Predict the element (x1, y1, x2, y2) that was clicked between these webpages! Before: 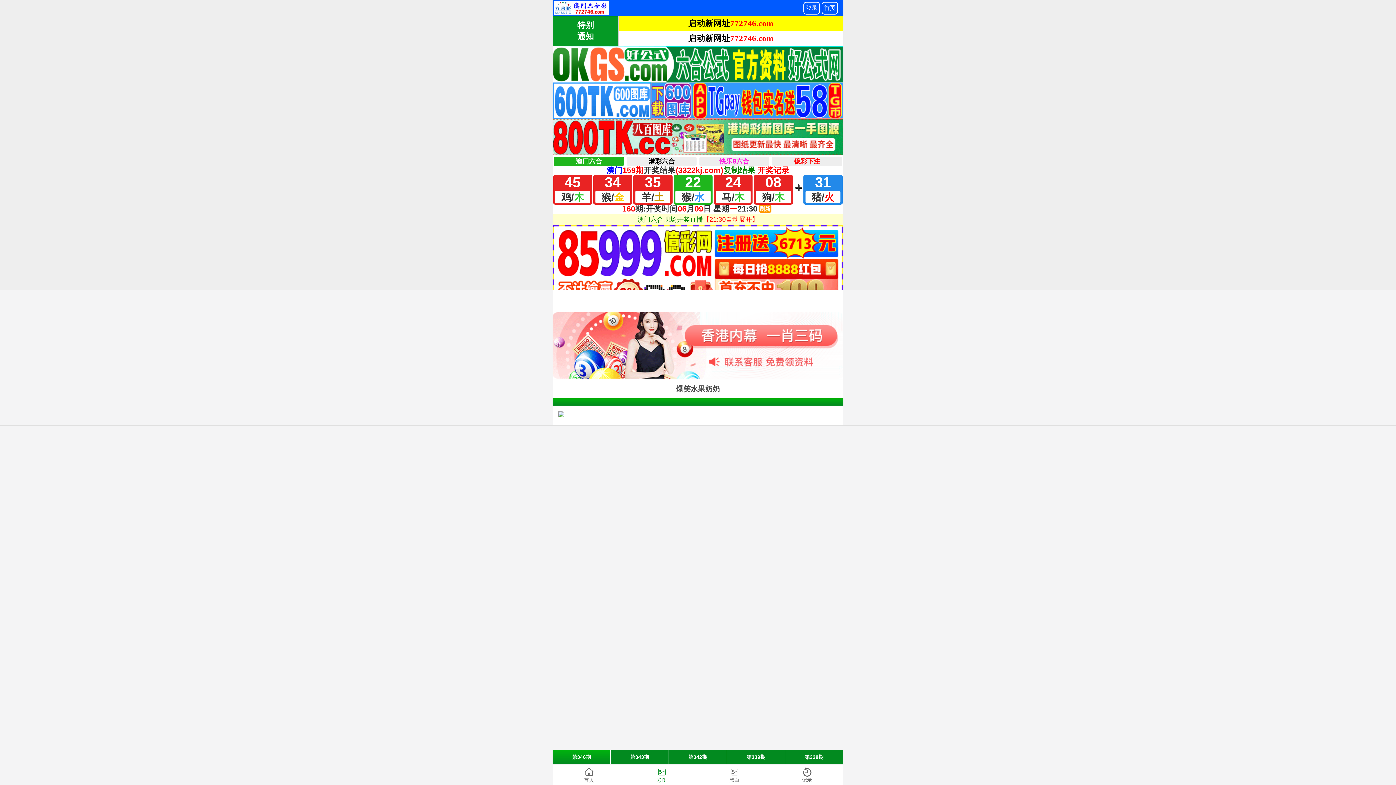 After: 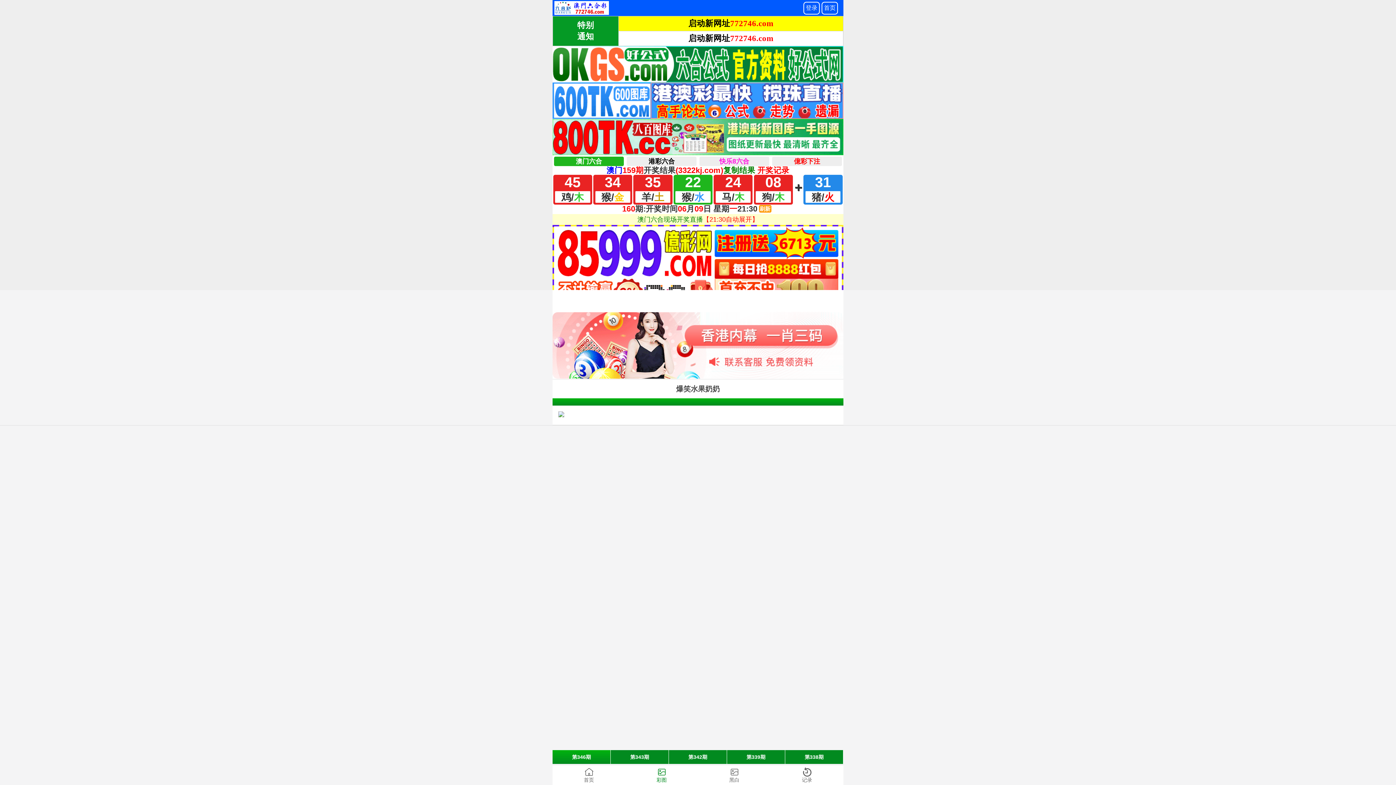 Action: bbox: (552, 342, 843, 348)